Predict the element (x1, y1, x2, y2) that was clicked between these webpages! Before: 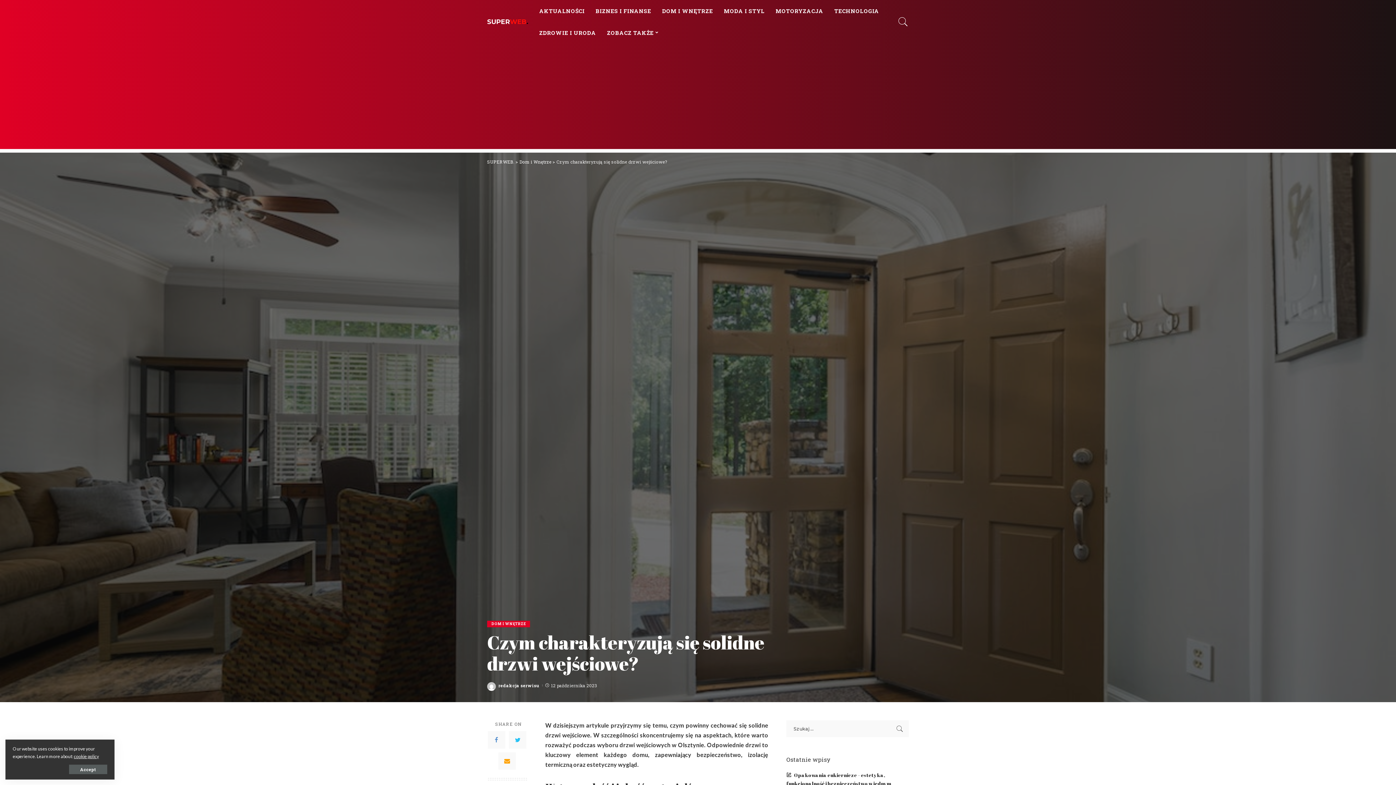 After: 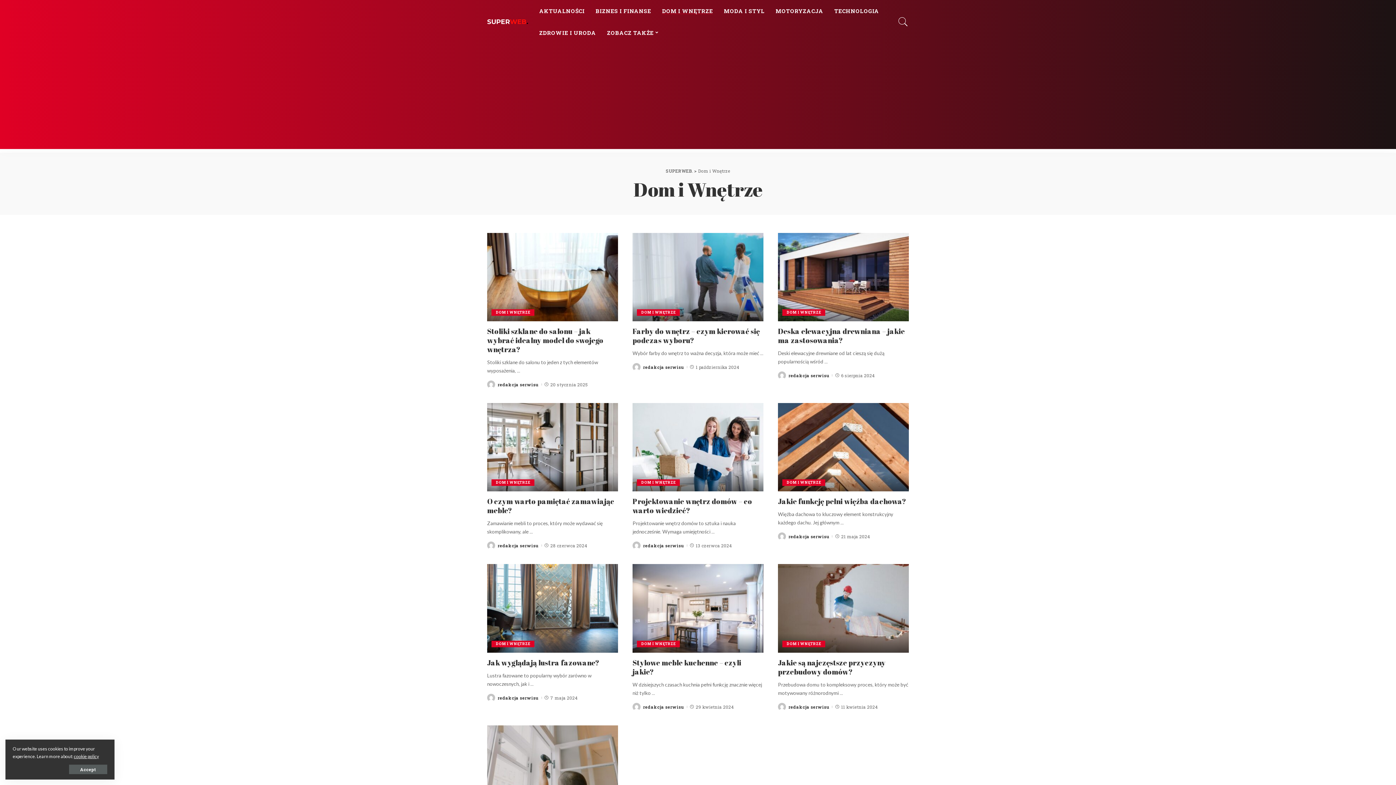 Action: label: Dom i Wnętrze bbox: (519, 158, 551, 164)